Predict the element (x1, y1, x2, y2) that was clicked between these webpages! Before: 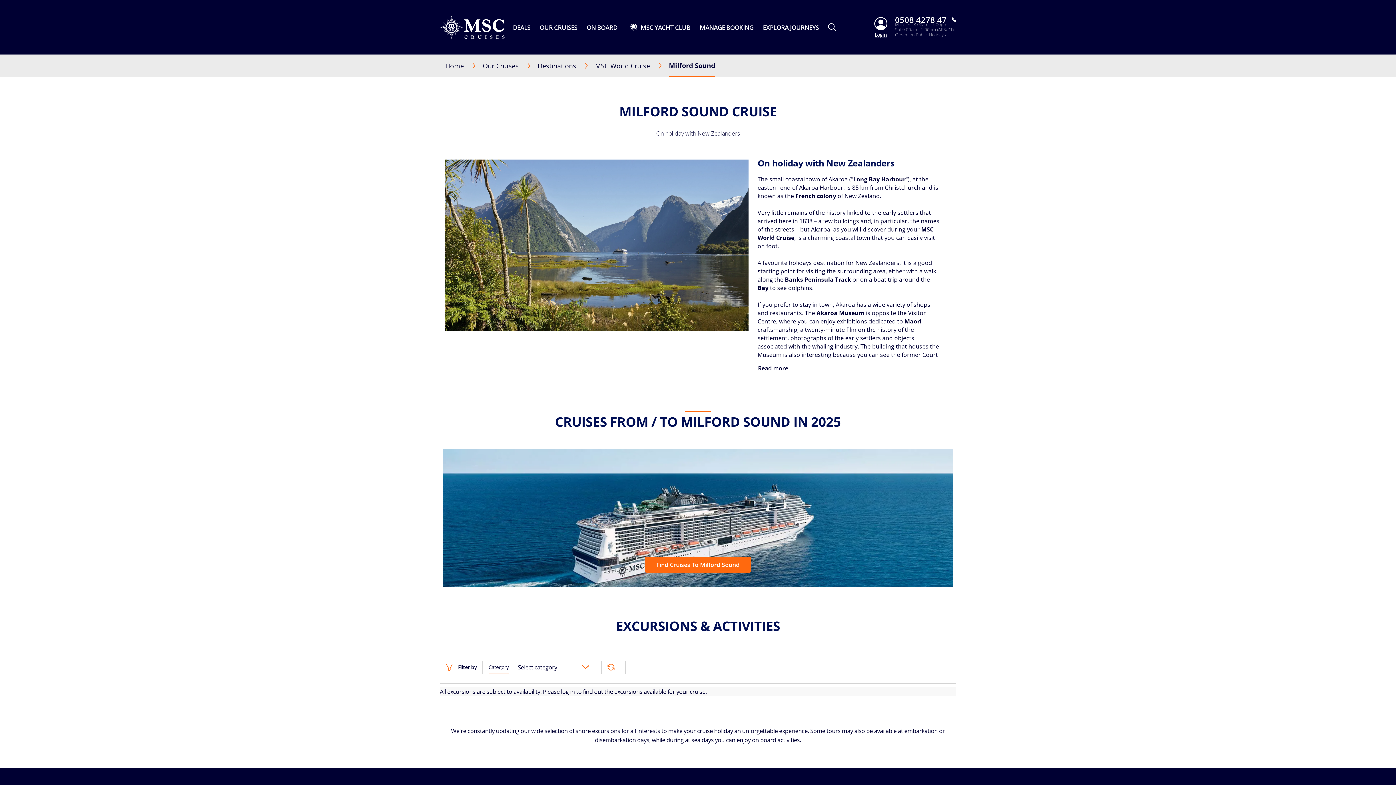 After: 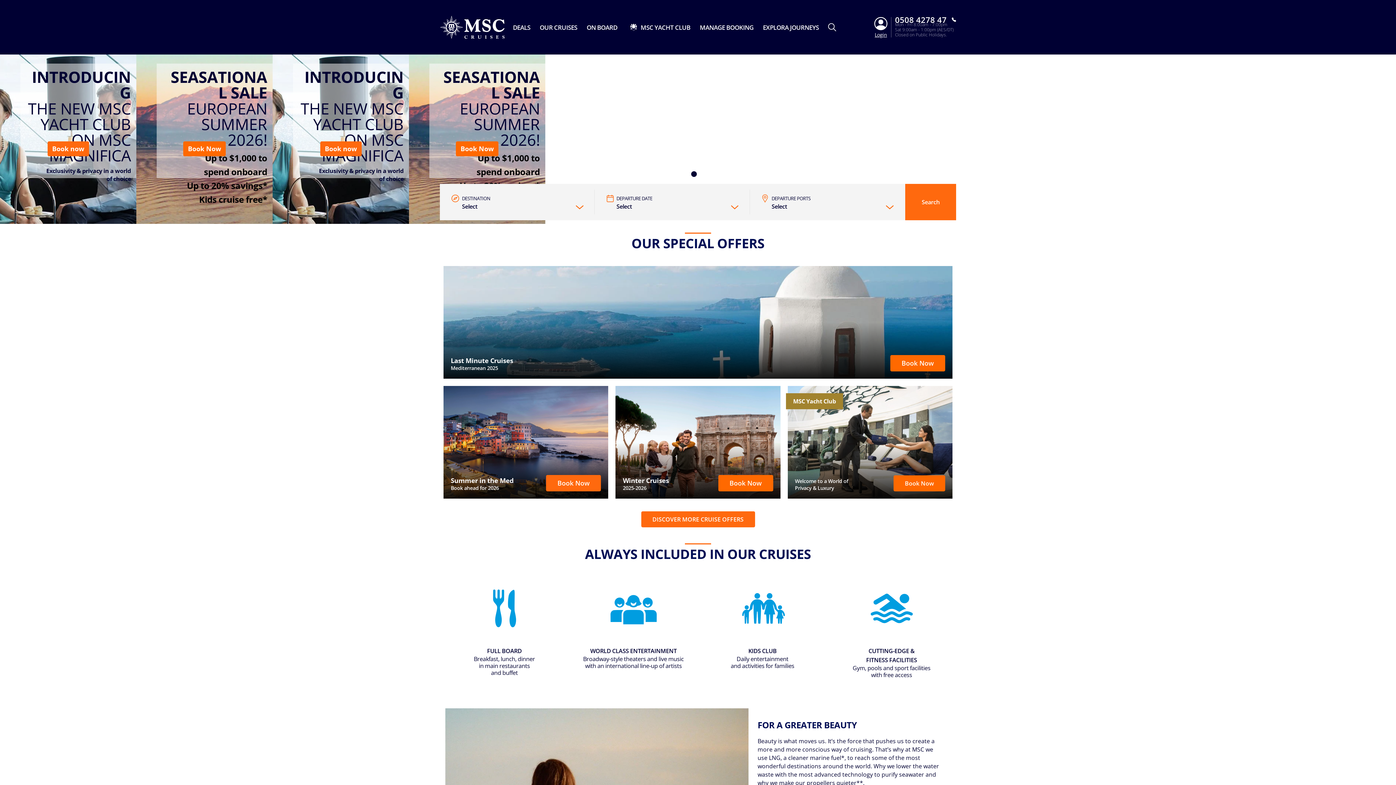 Action: bbox: (440, 15, 504, 38)